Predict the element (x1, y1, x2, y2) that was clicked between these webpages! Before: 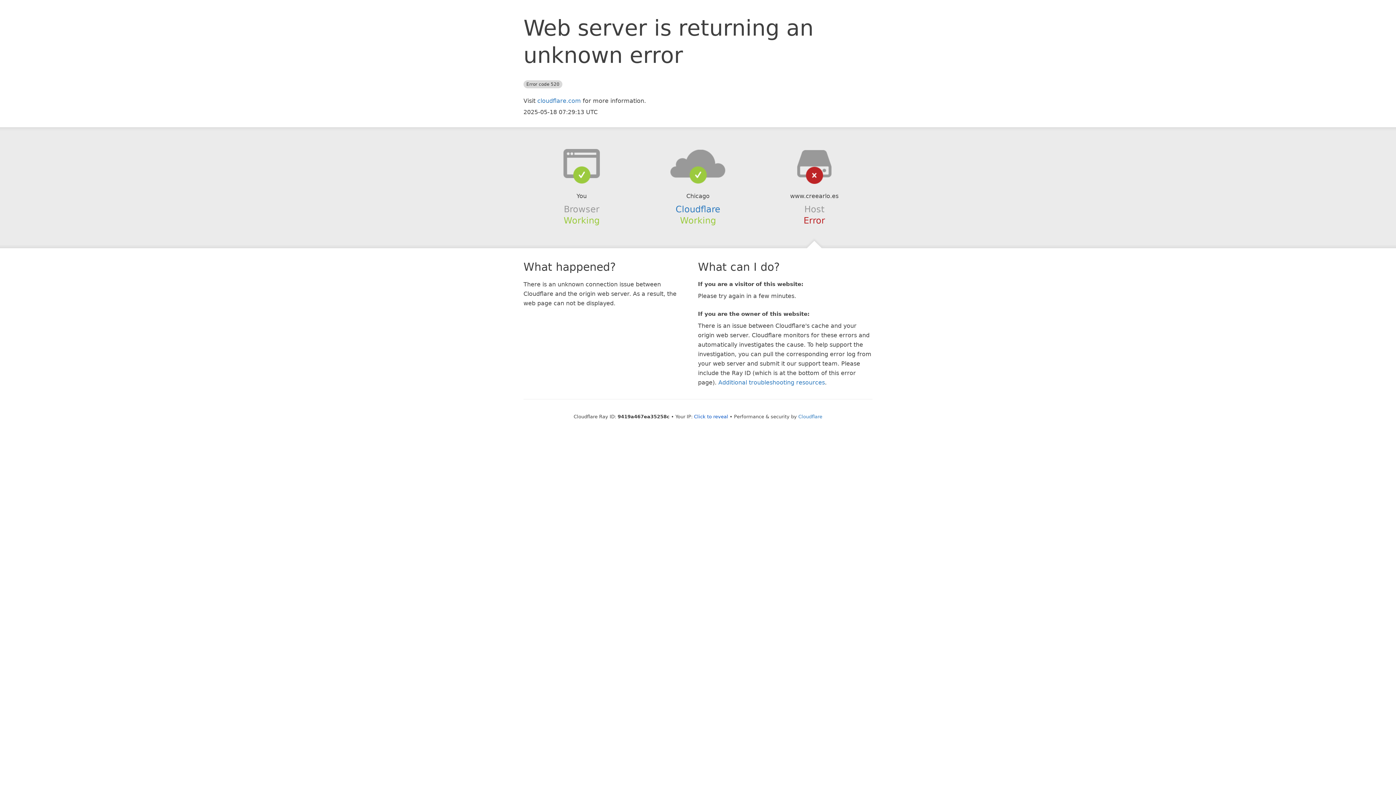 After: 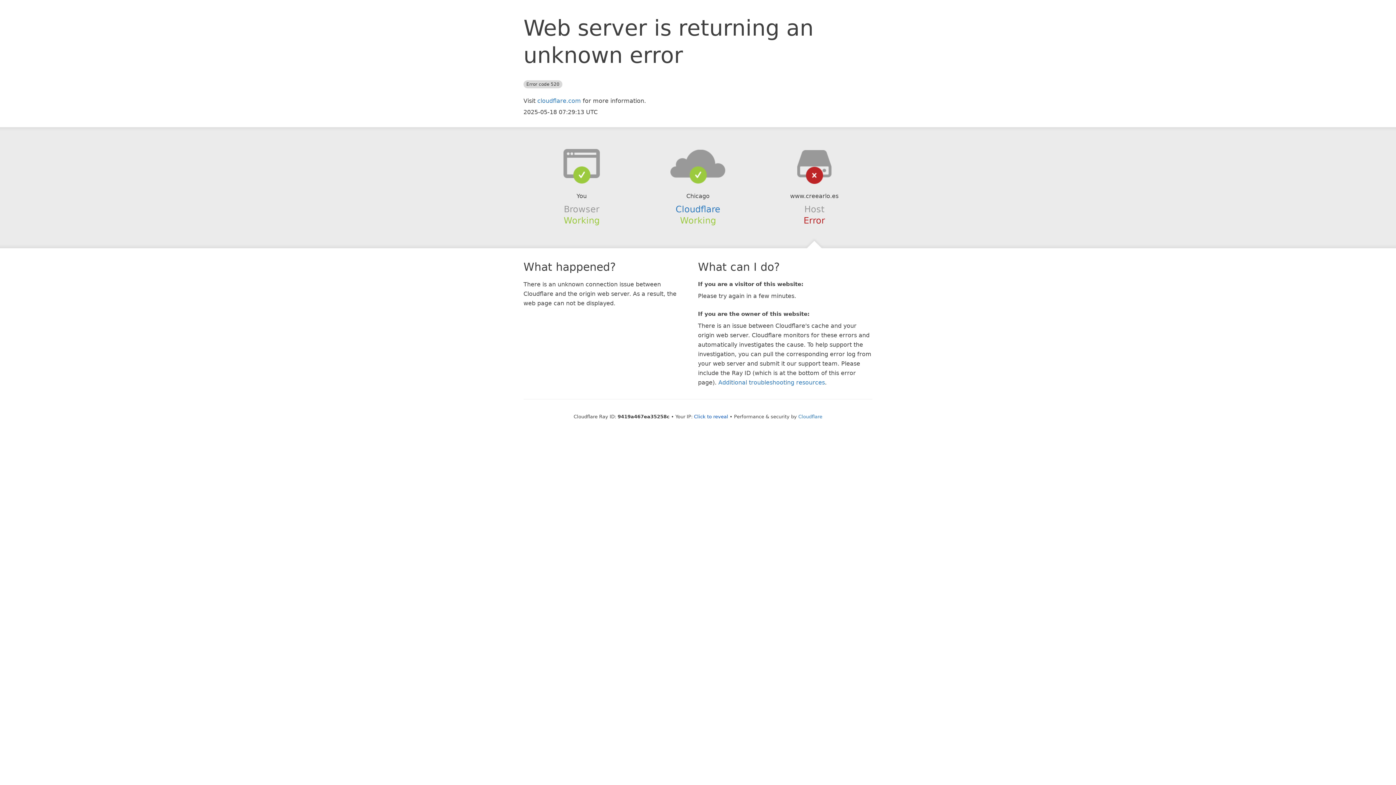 Action: bbox: (639, 148, 756, 178)